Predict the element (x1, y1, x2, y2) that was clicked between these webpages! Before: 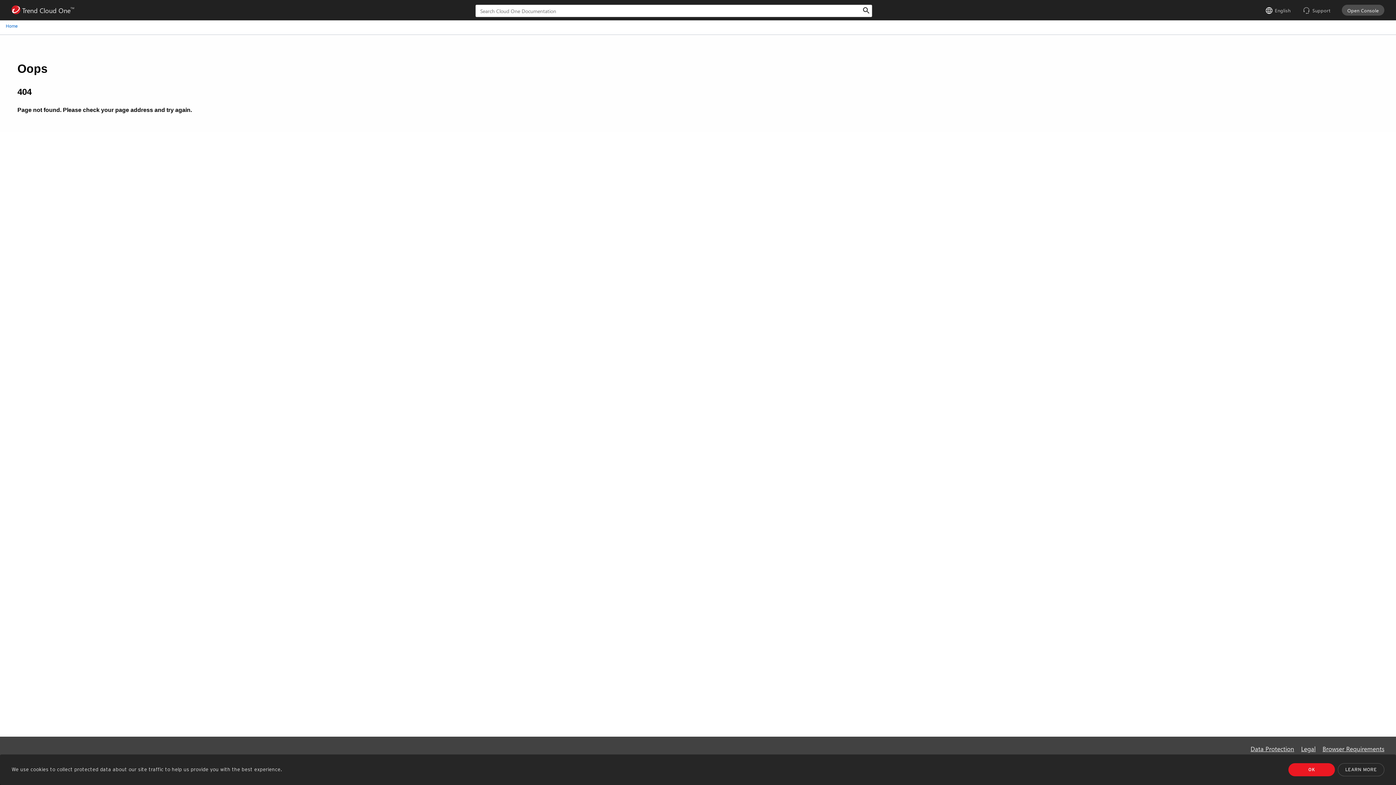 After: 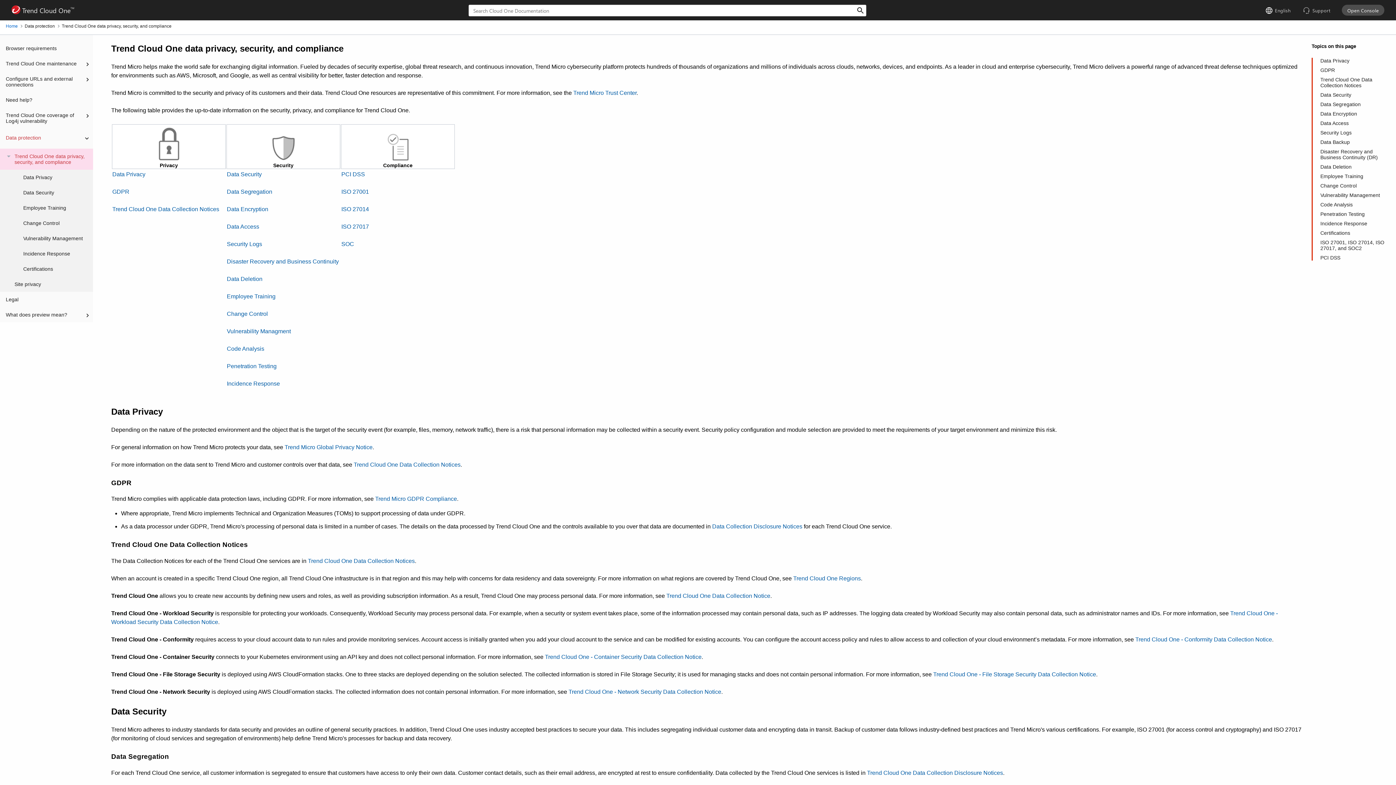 Action: label: Data Protection bbox: (1250, 744, 1294, 754)